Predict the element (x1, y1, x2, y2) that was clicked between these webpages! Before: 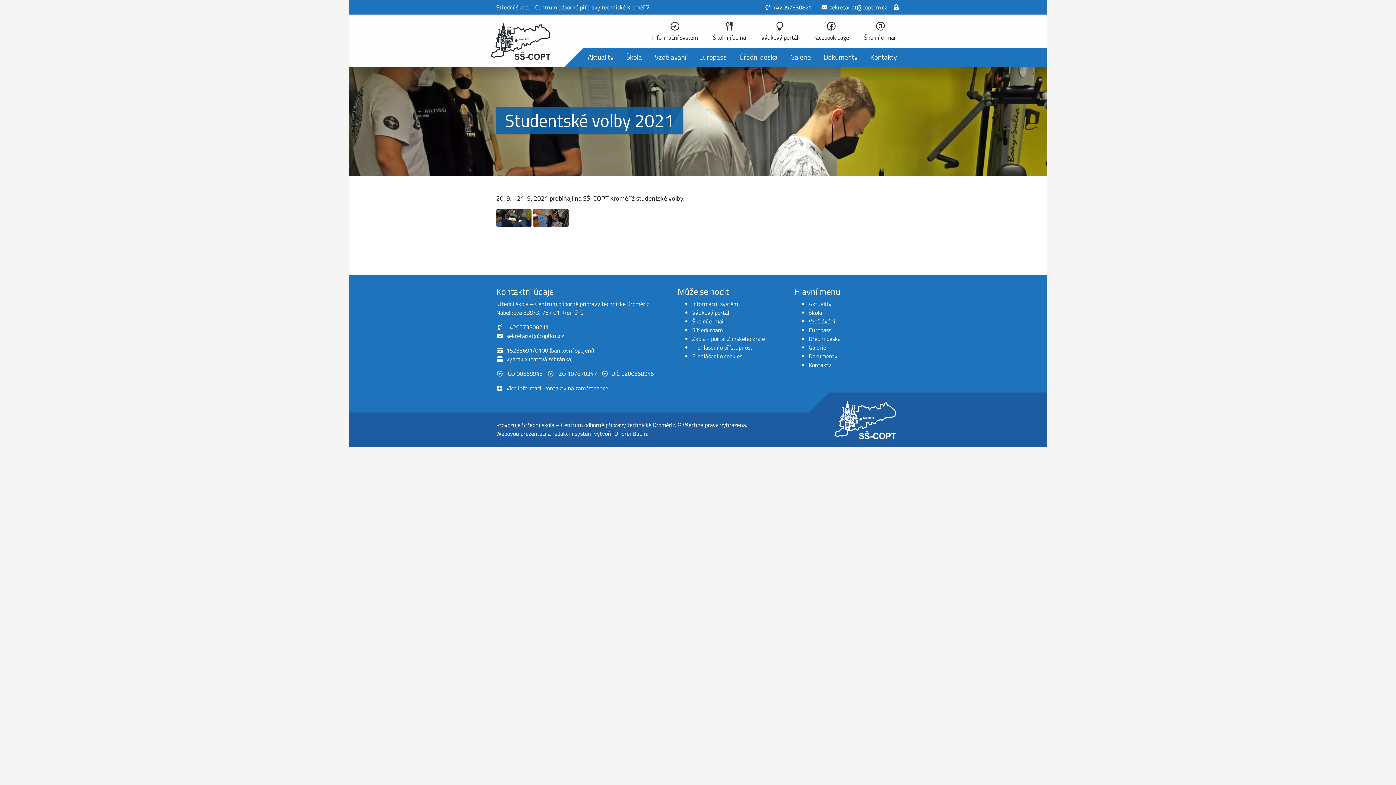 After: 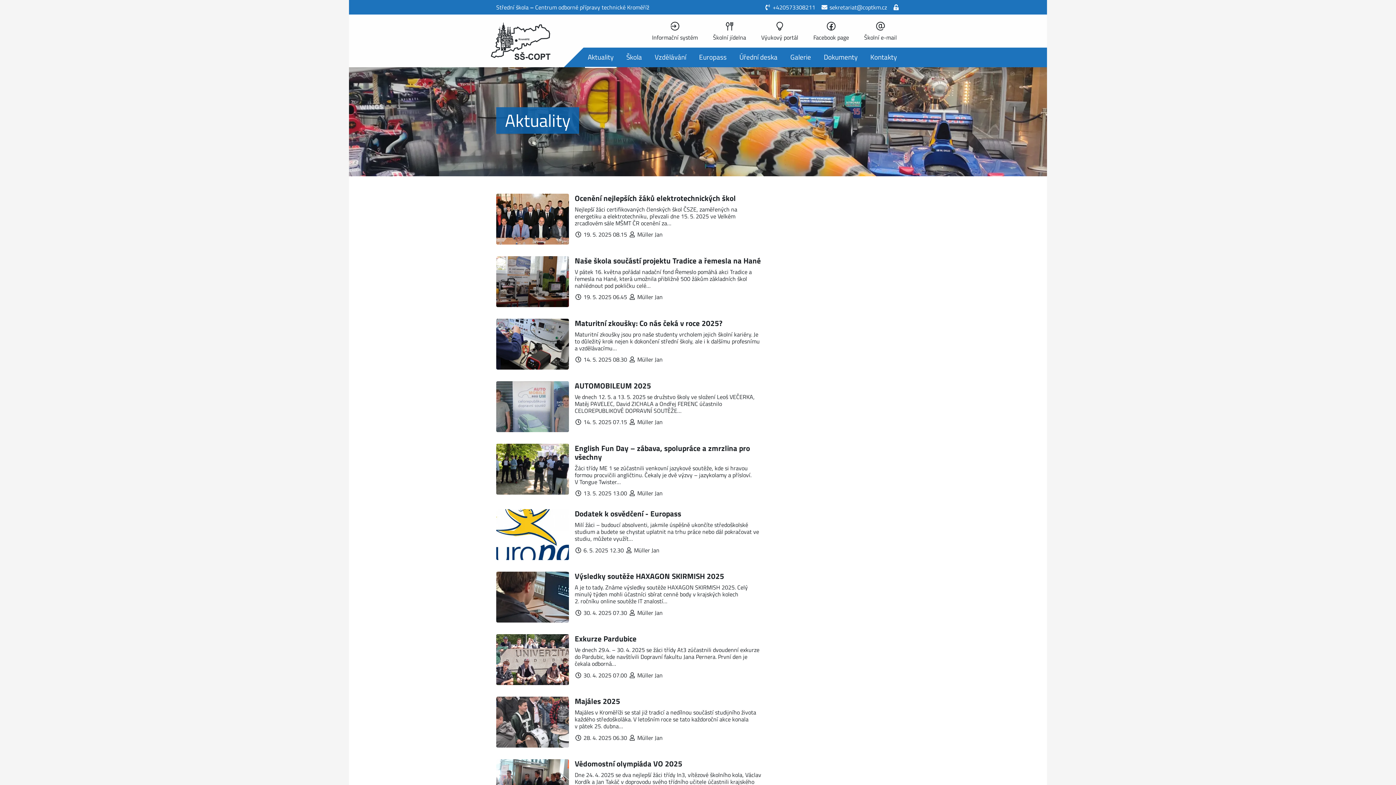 Action: bbox: (808, 299, 831, 308) label: Aktuality